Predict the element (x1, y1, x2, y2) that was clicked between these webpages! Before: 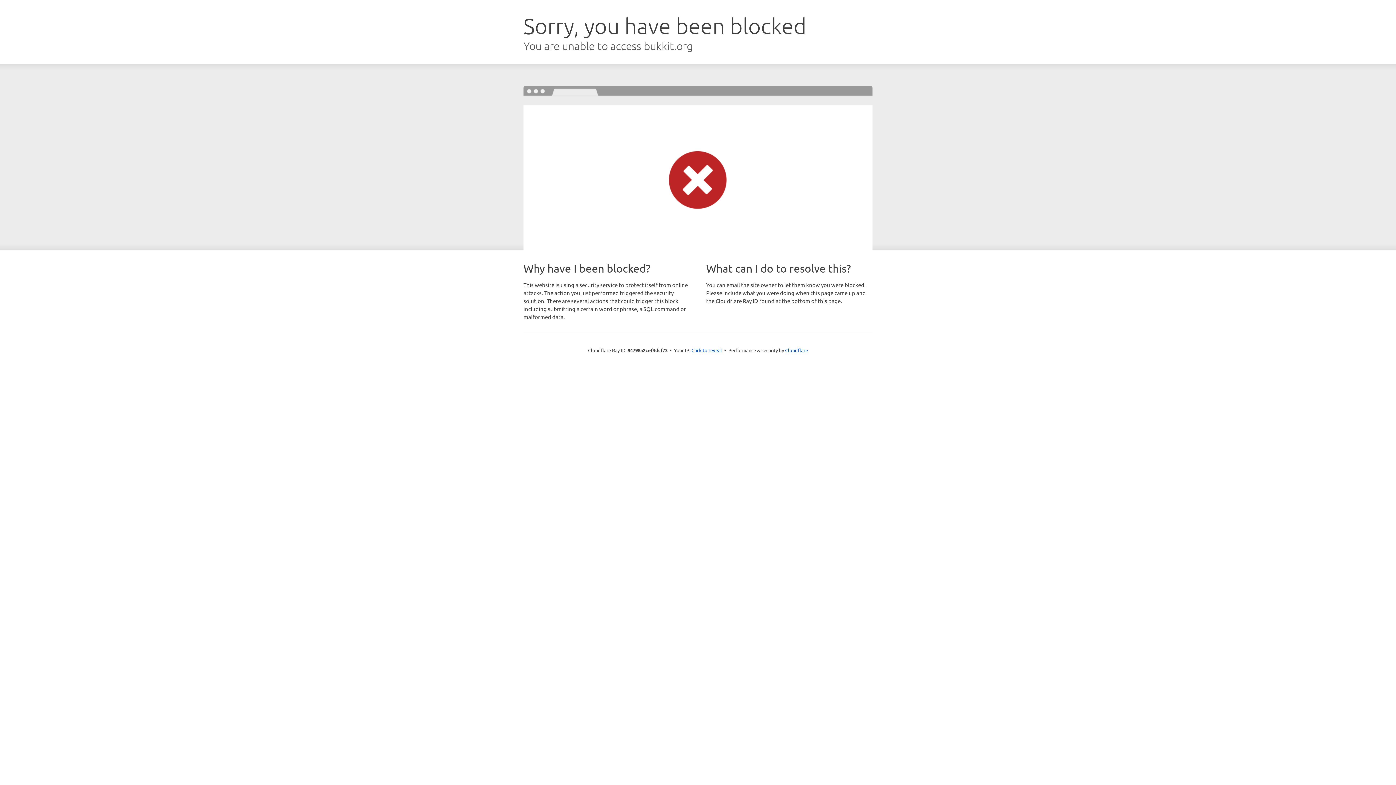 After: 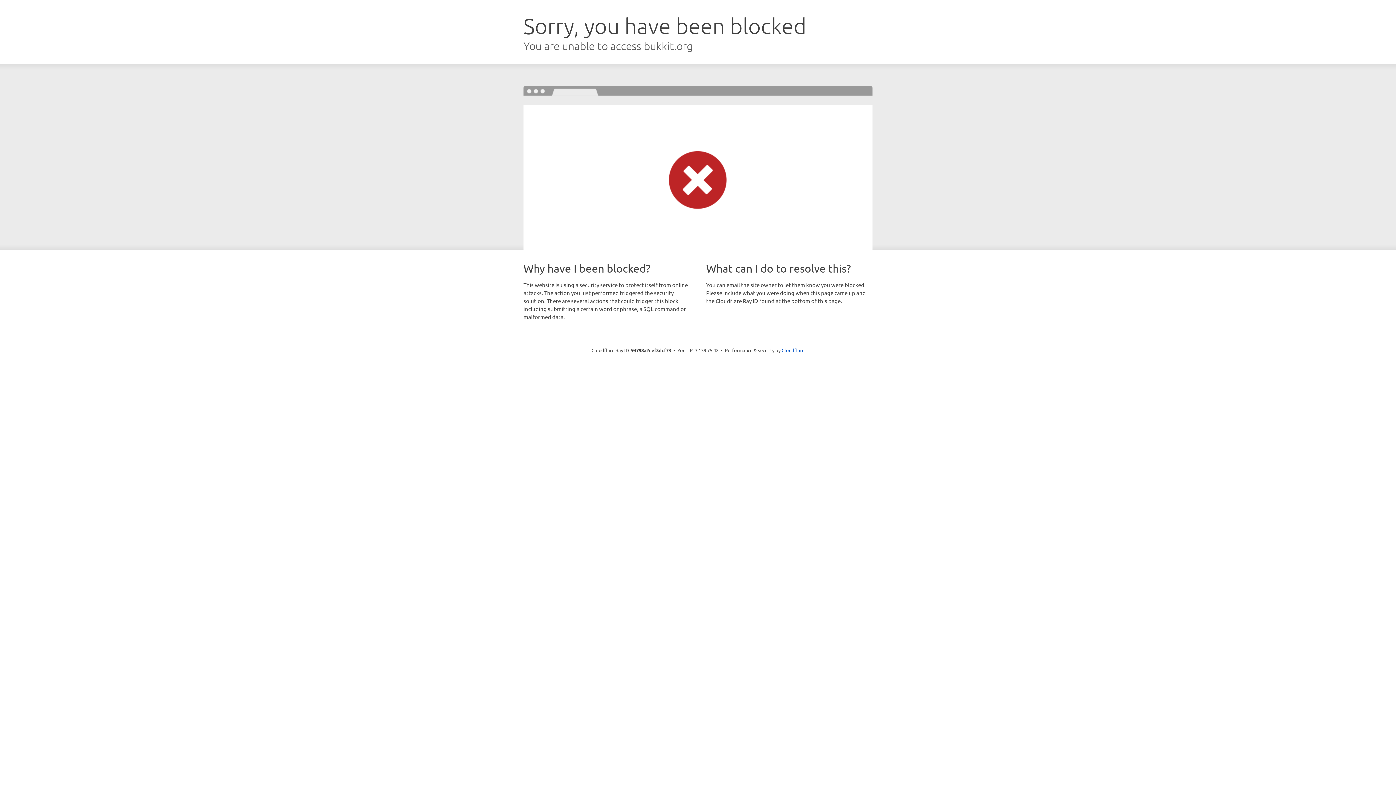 Action: bbox: (691, 346, 722, 353) label: Click to reveal